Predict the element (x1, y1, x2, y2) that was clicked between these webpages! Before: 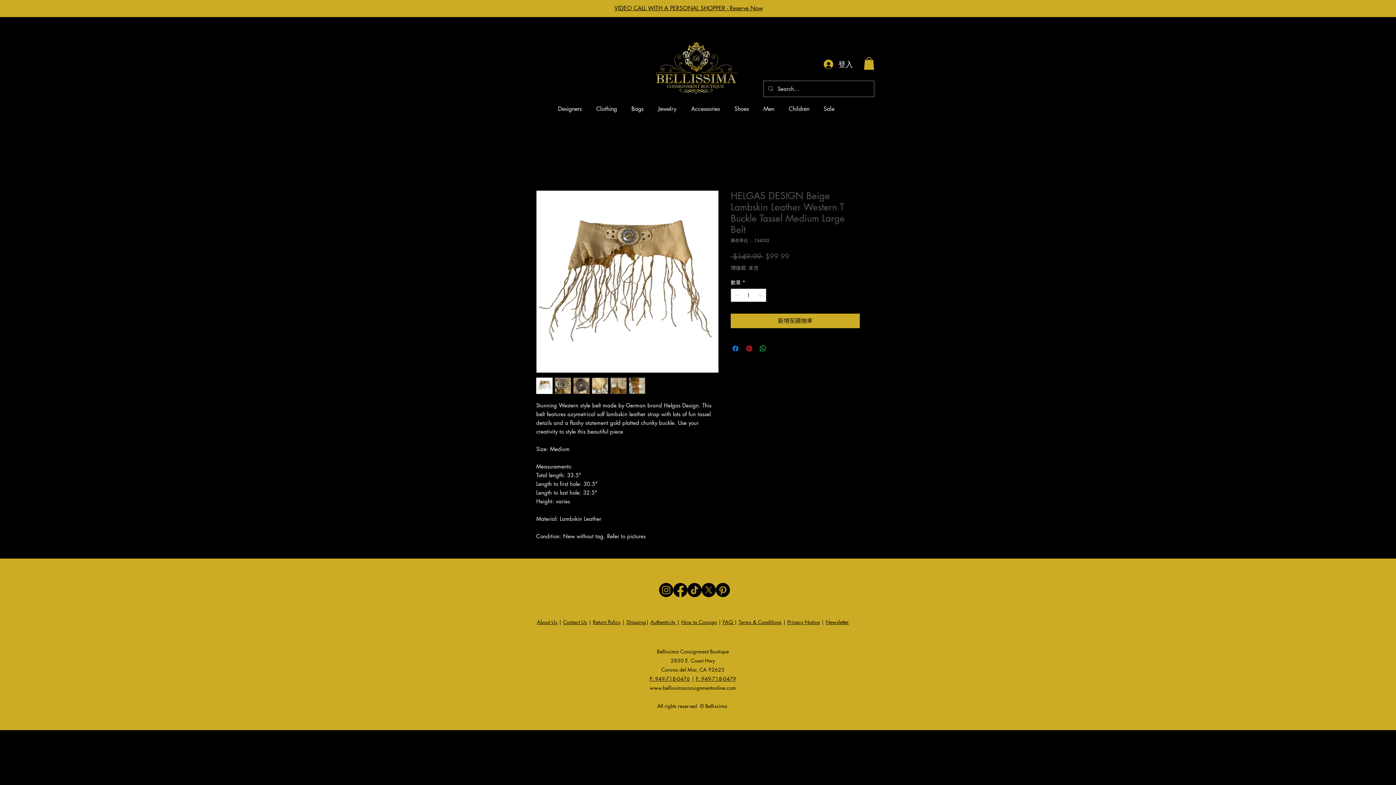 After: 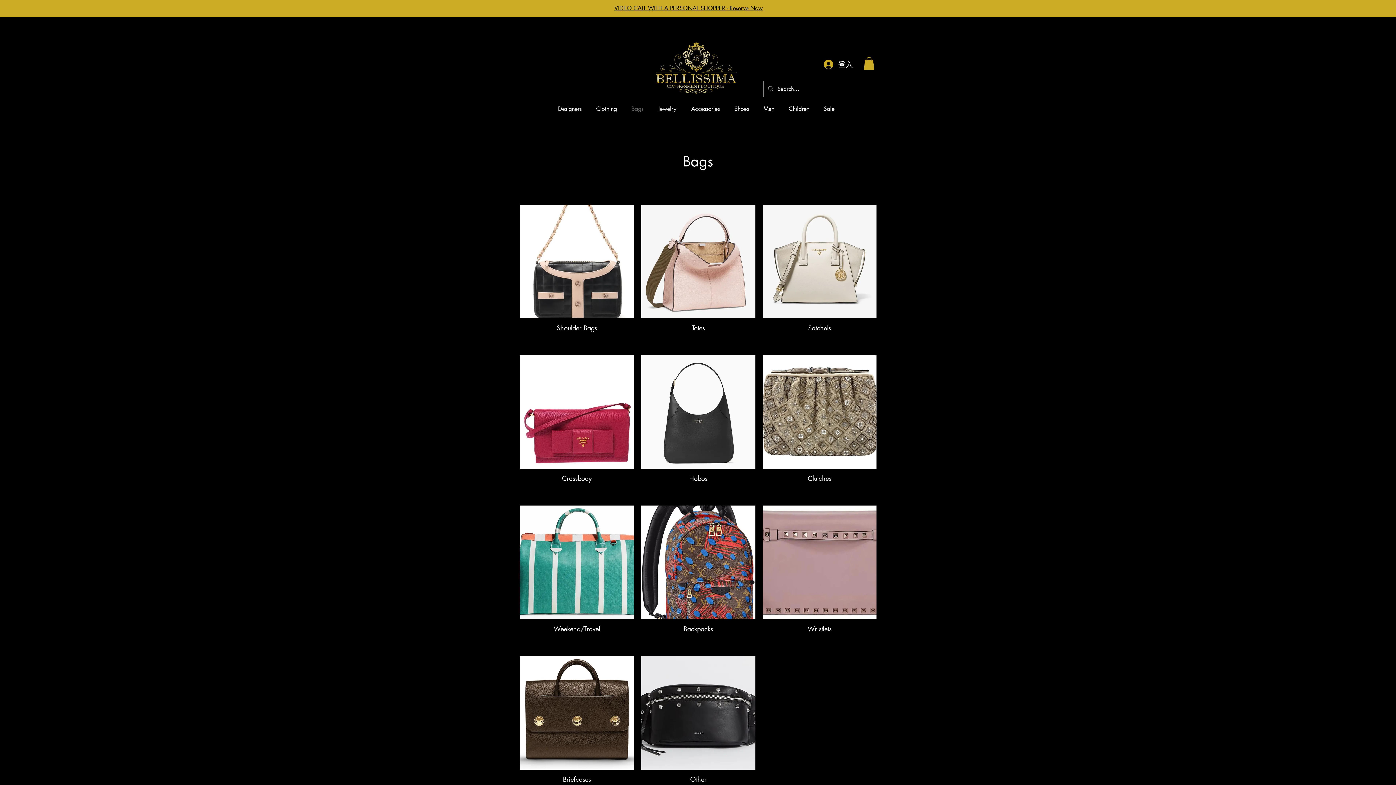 Action: label: Bags bbox: (624, 99, 650, 118)